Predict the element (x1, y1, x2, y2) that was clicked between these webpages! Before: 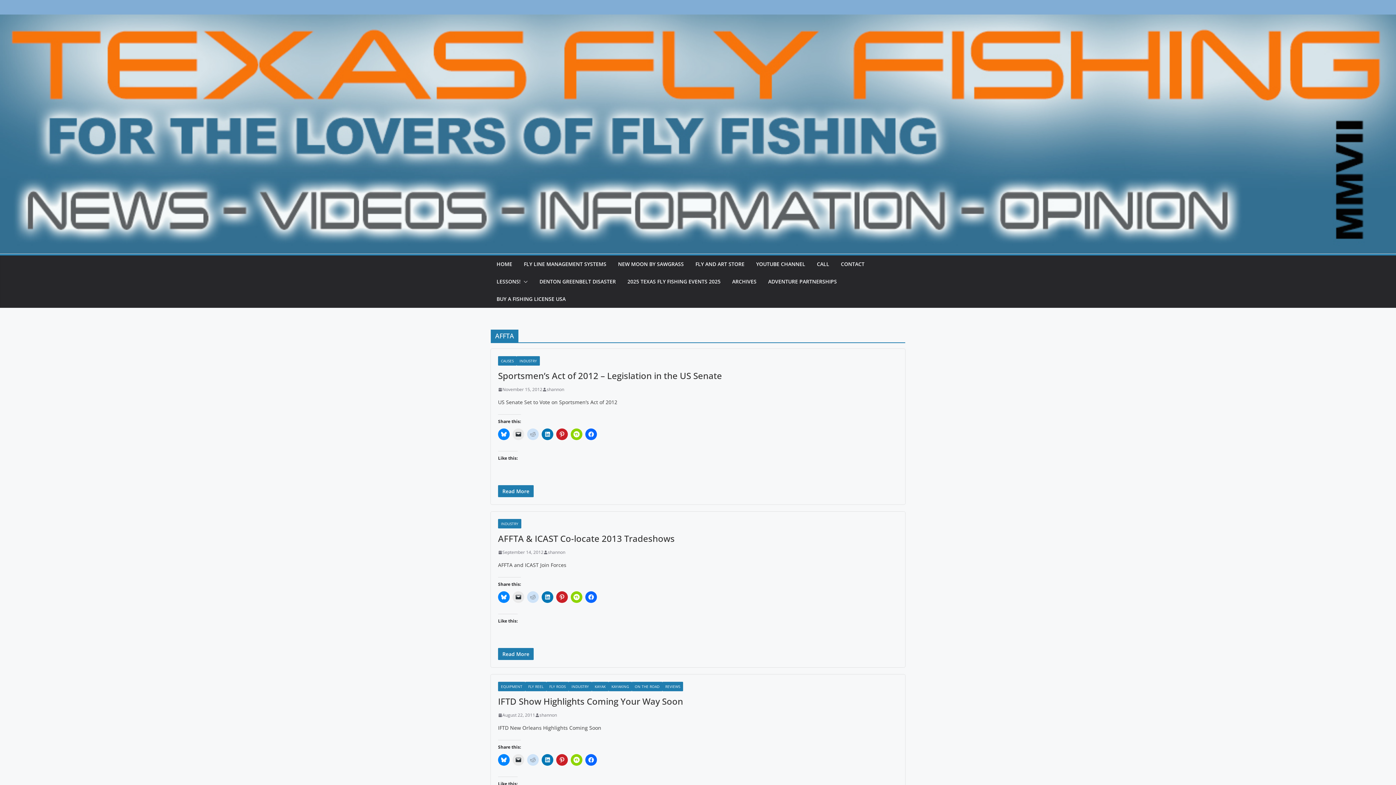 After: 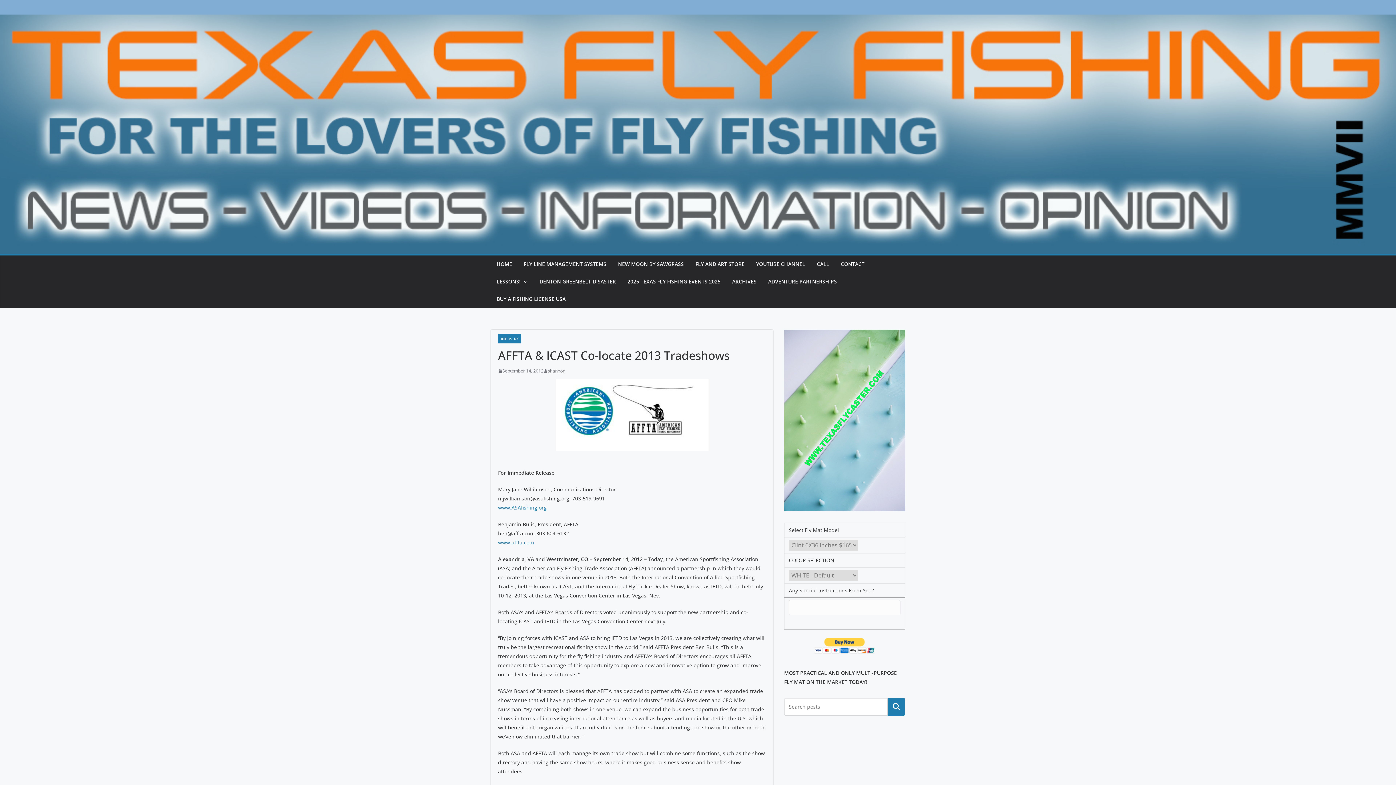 Action: bbox: (498, 532, 674, 544) label: AFFTA & ICAST Co-locate 2013 Tradeshows